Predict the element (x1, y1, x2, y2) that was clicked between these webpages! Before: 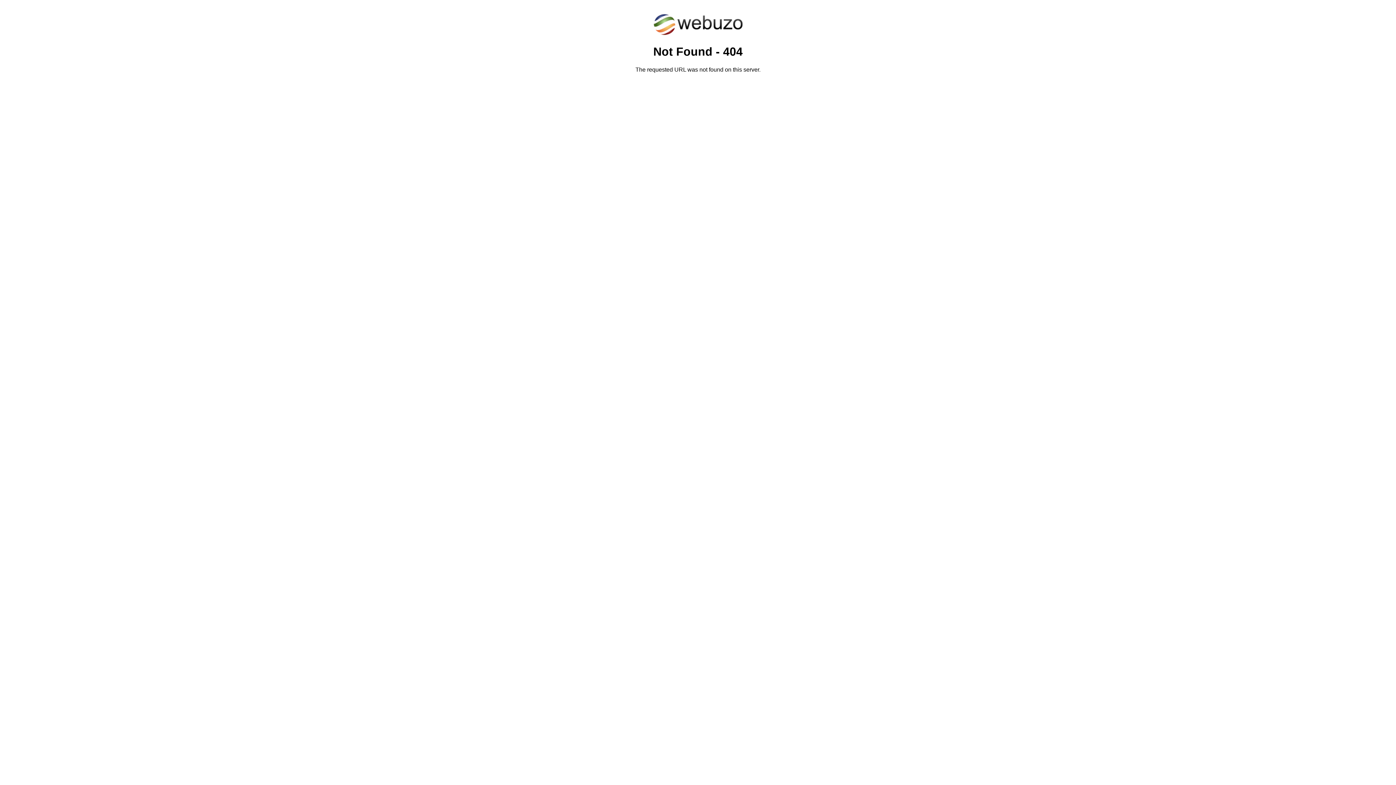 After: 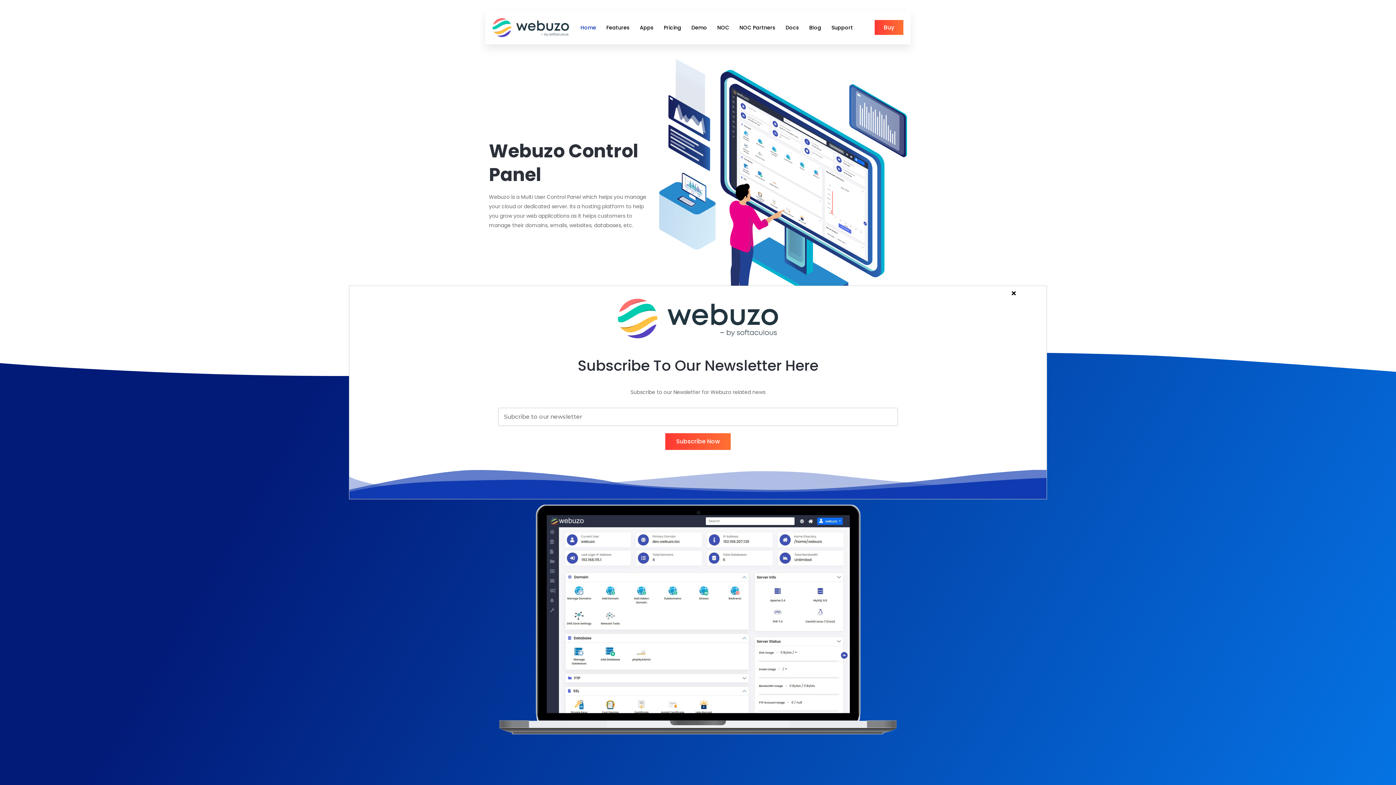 Action: bbox: (652, 30, 743, 37)